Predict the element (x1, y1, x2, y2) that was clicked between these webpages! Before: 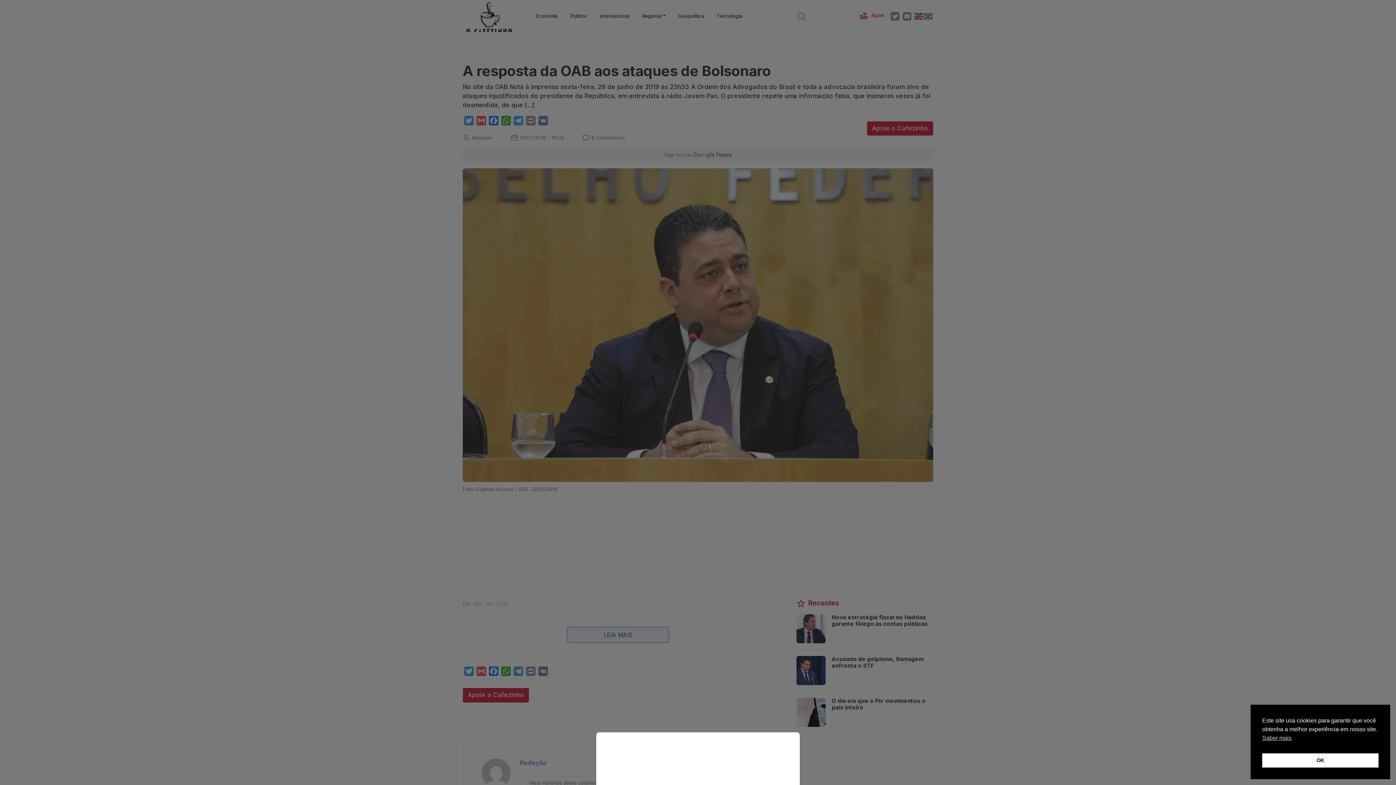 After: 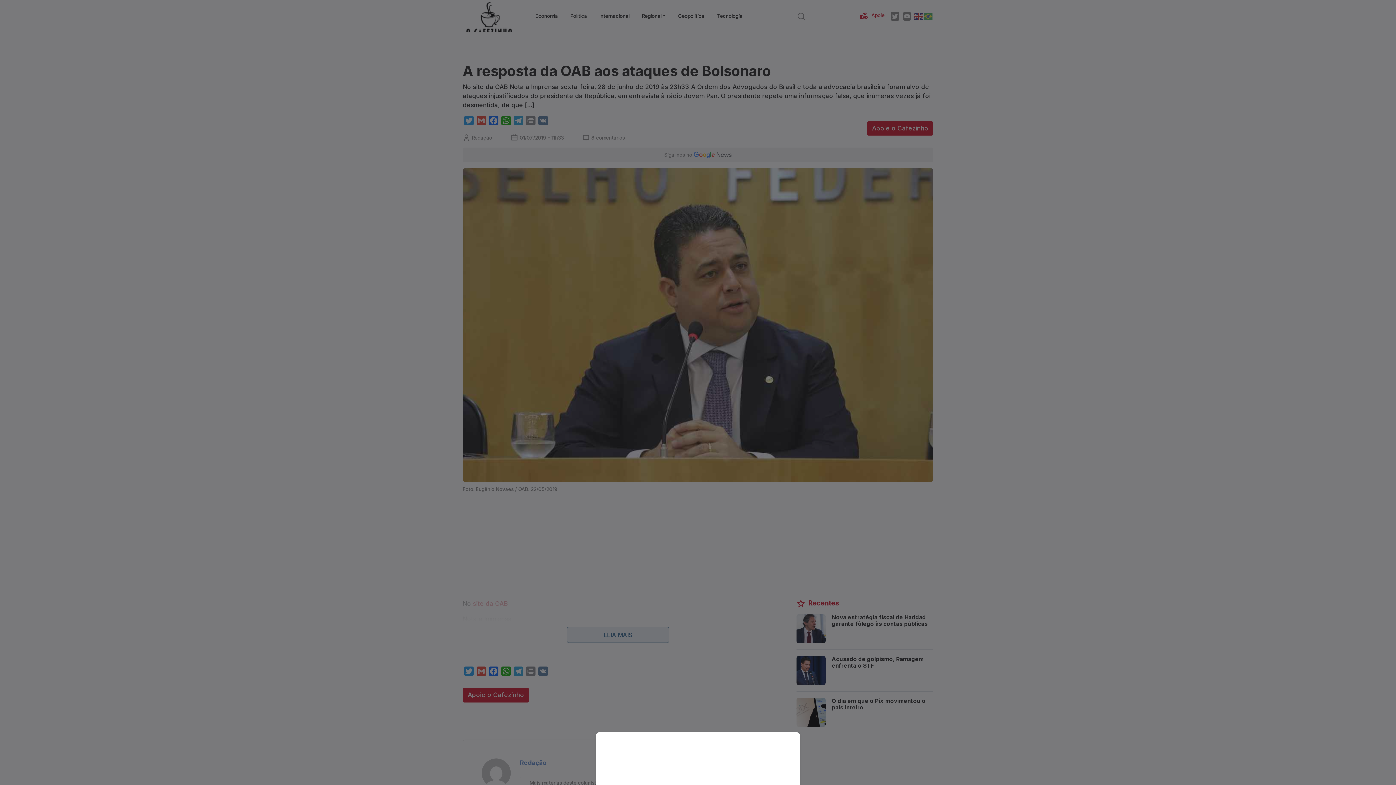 Action: label: OK cookie bbox: (1262, 753, 1378, 768)